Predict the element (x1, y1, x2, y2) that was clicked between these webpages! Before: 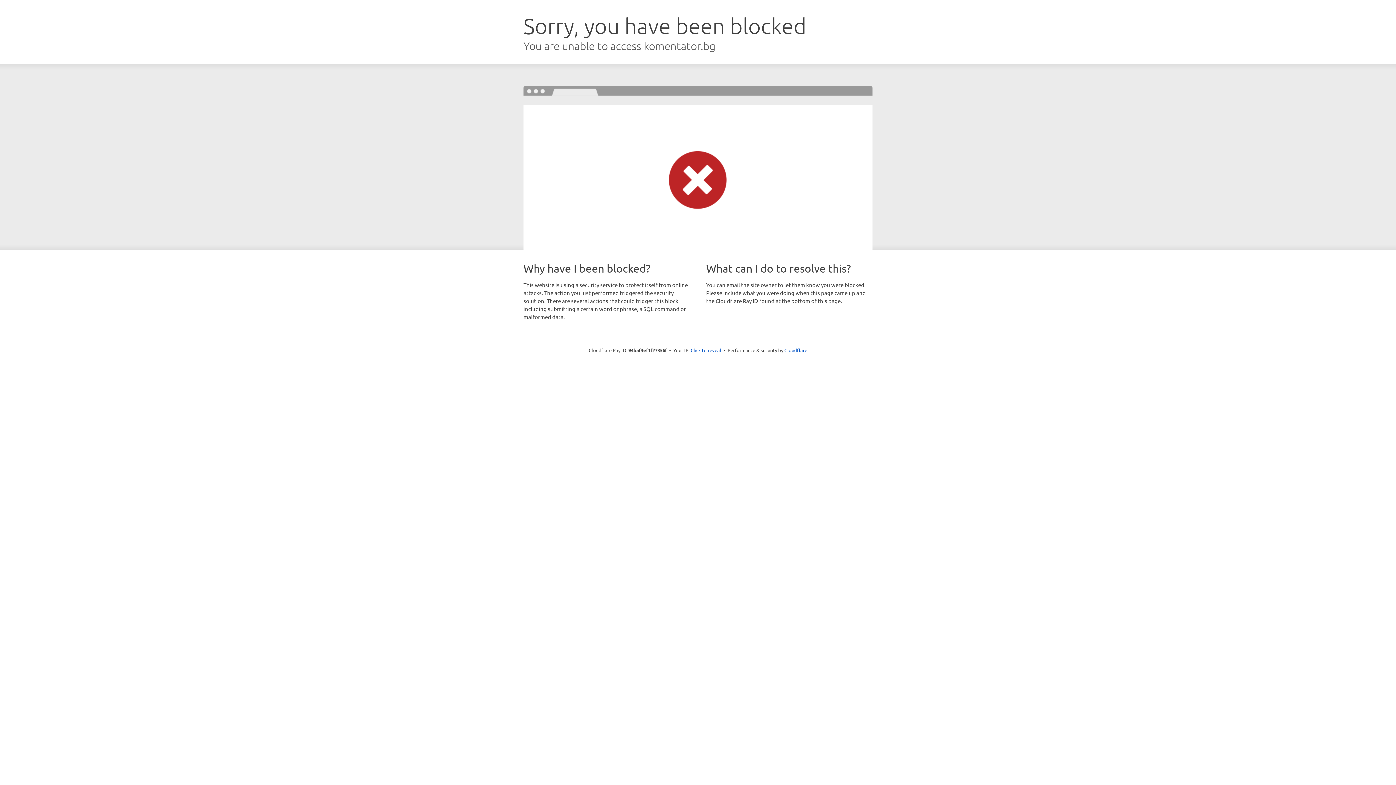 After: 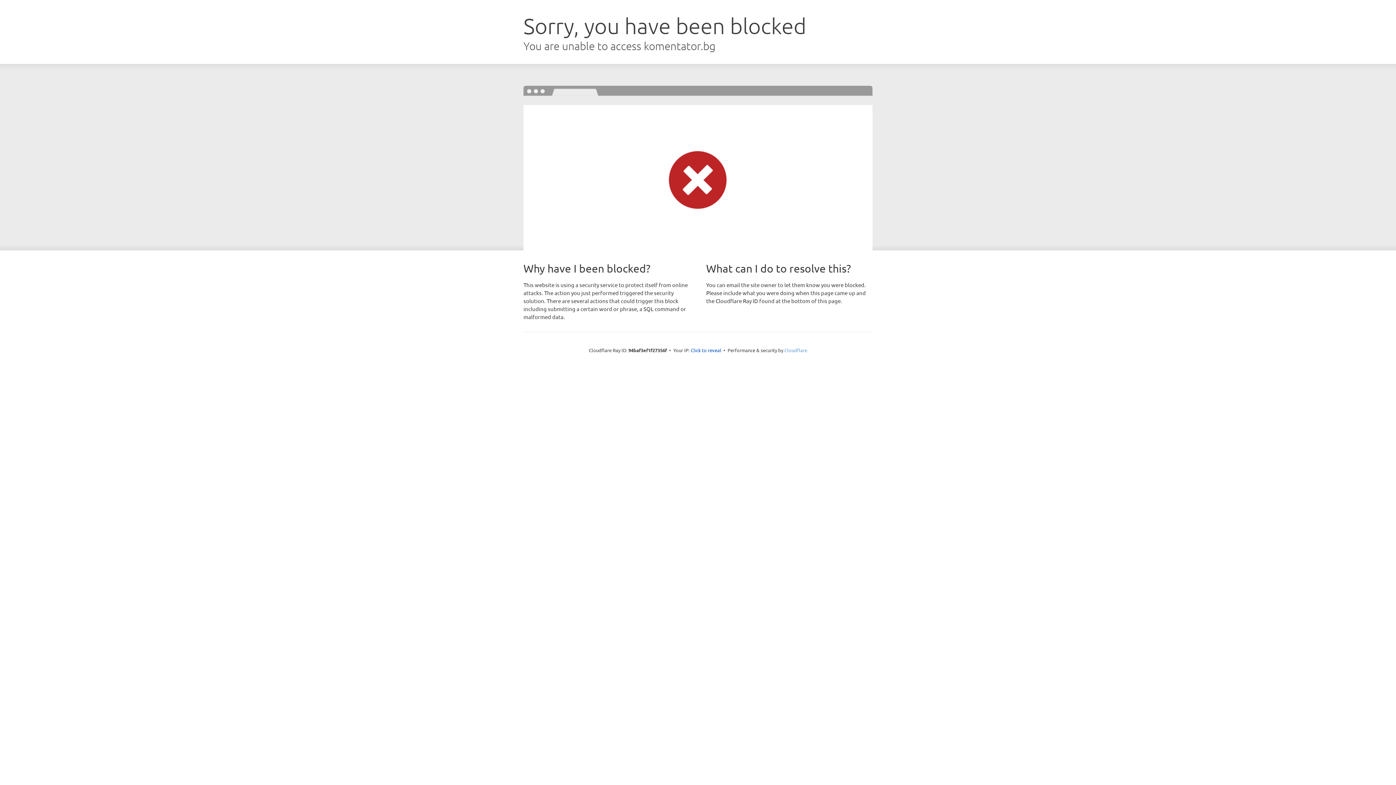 Action: bbox: (784, 347, 807, 353) label: Cloudflare